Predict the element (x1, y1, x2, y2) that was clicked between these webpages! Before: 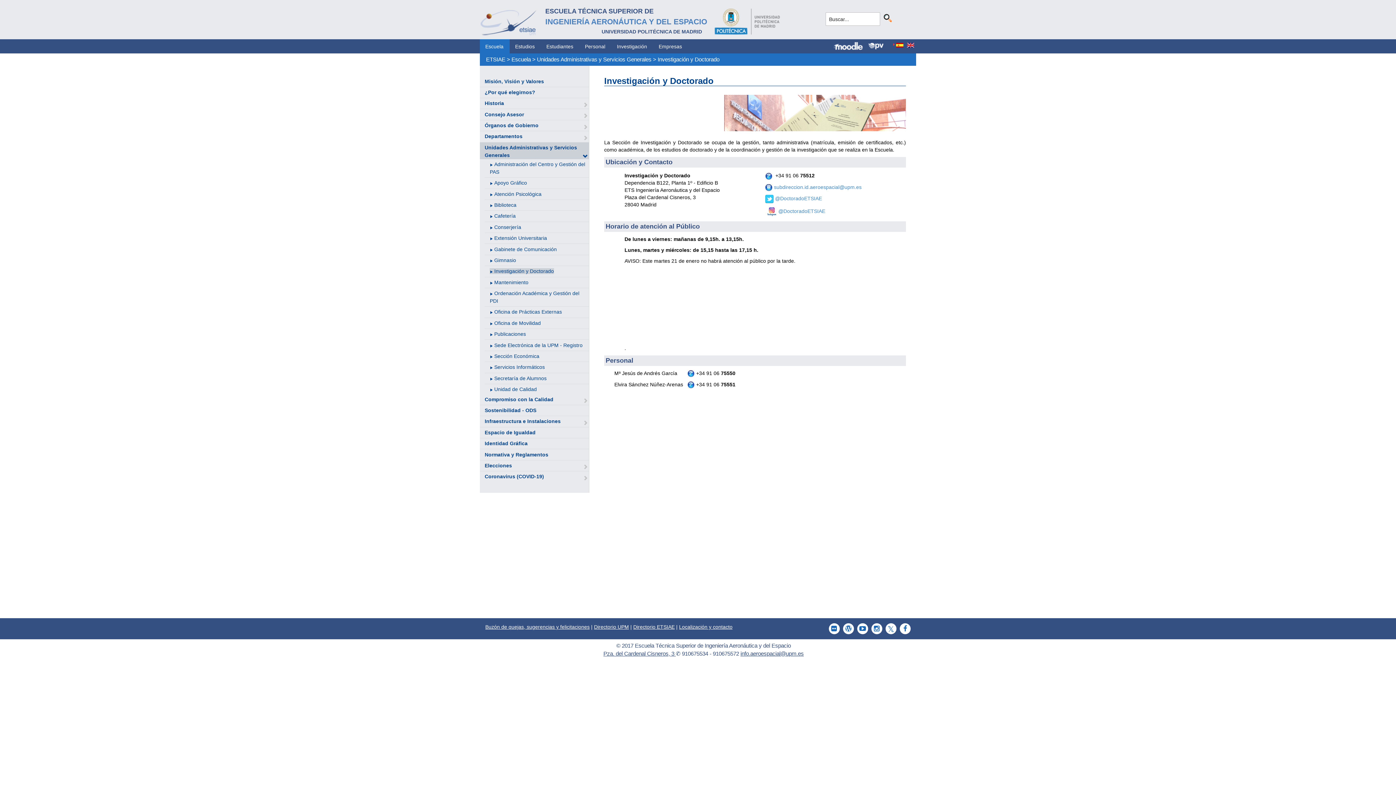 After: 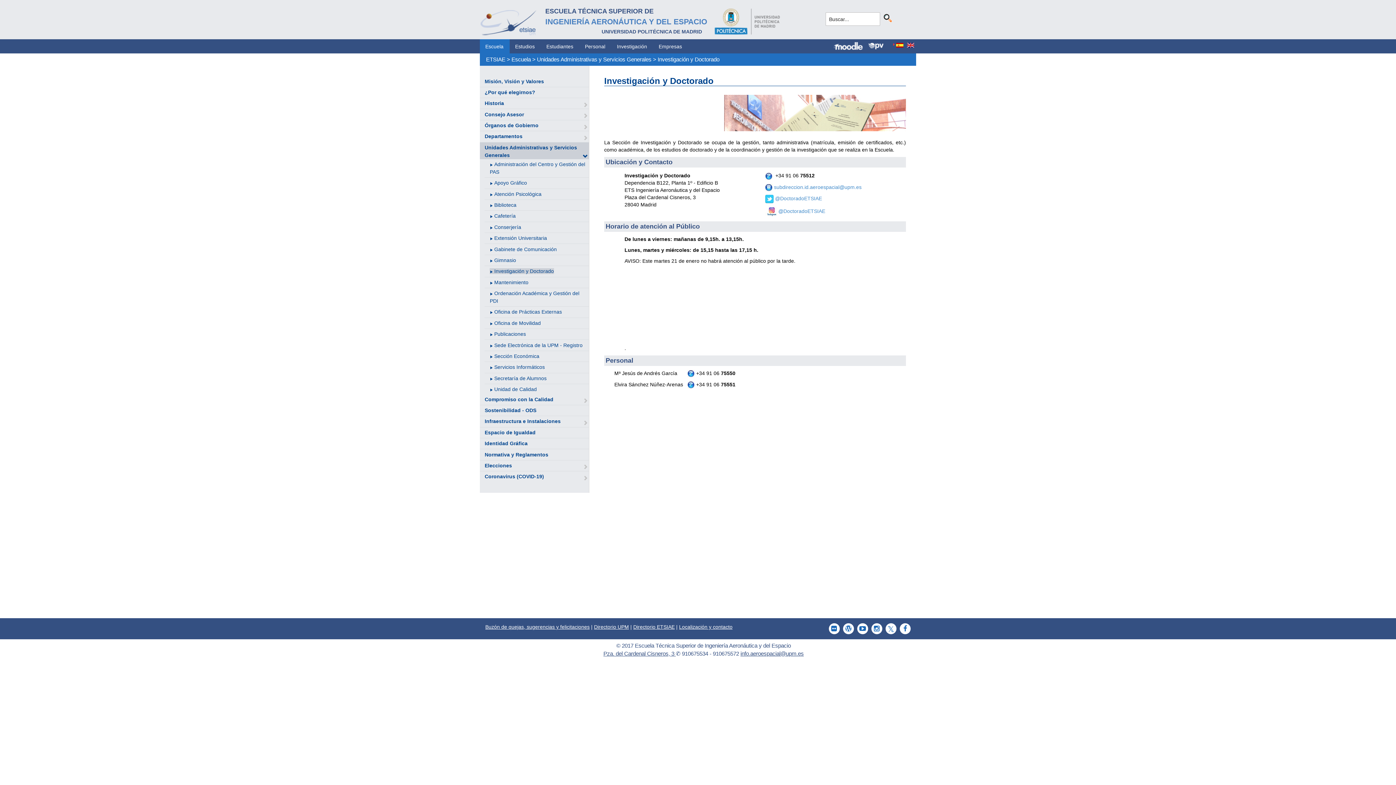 Action: label: Directorio ETSIAE bbox: (633, 624, 674, 630)